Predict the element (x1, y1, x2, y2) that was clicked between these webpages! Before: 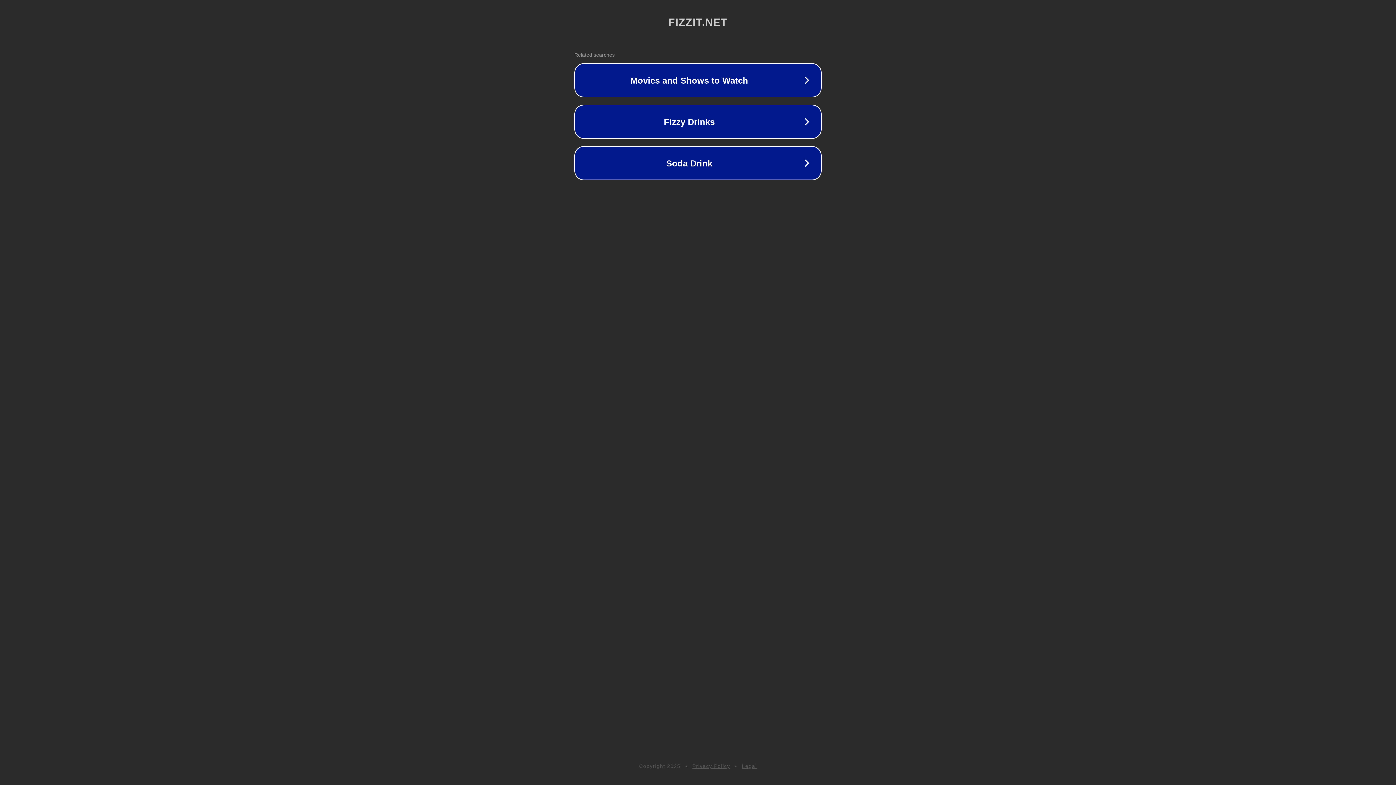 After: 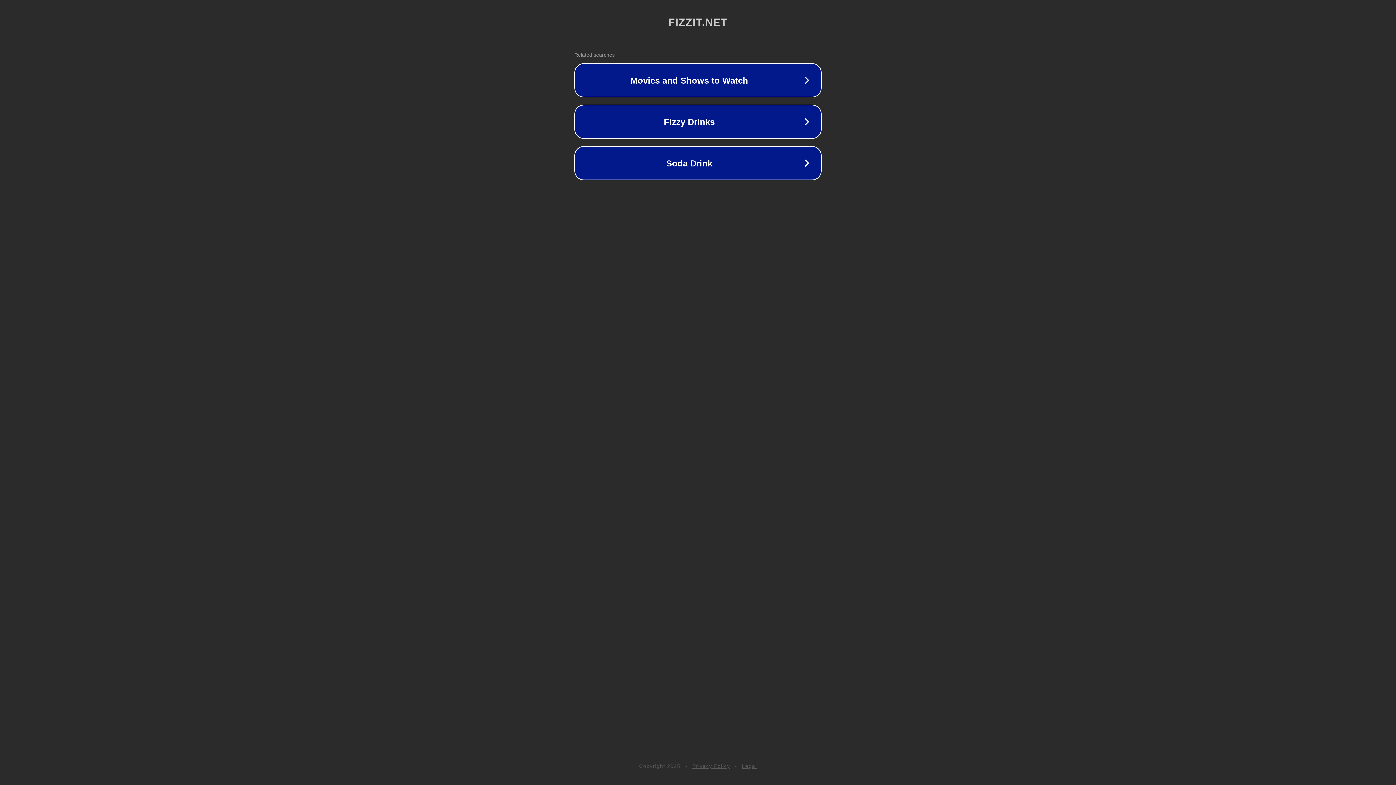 Action: bbox: (692, 763, 730, 769) label: Privacy Policy